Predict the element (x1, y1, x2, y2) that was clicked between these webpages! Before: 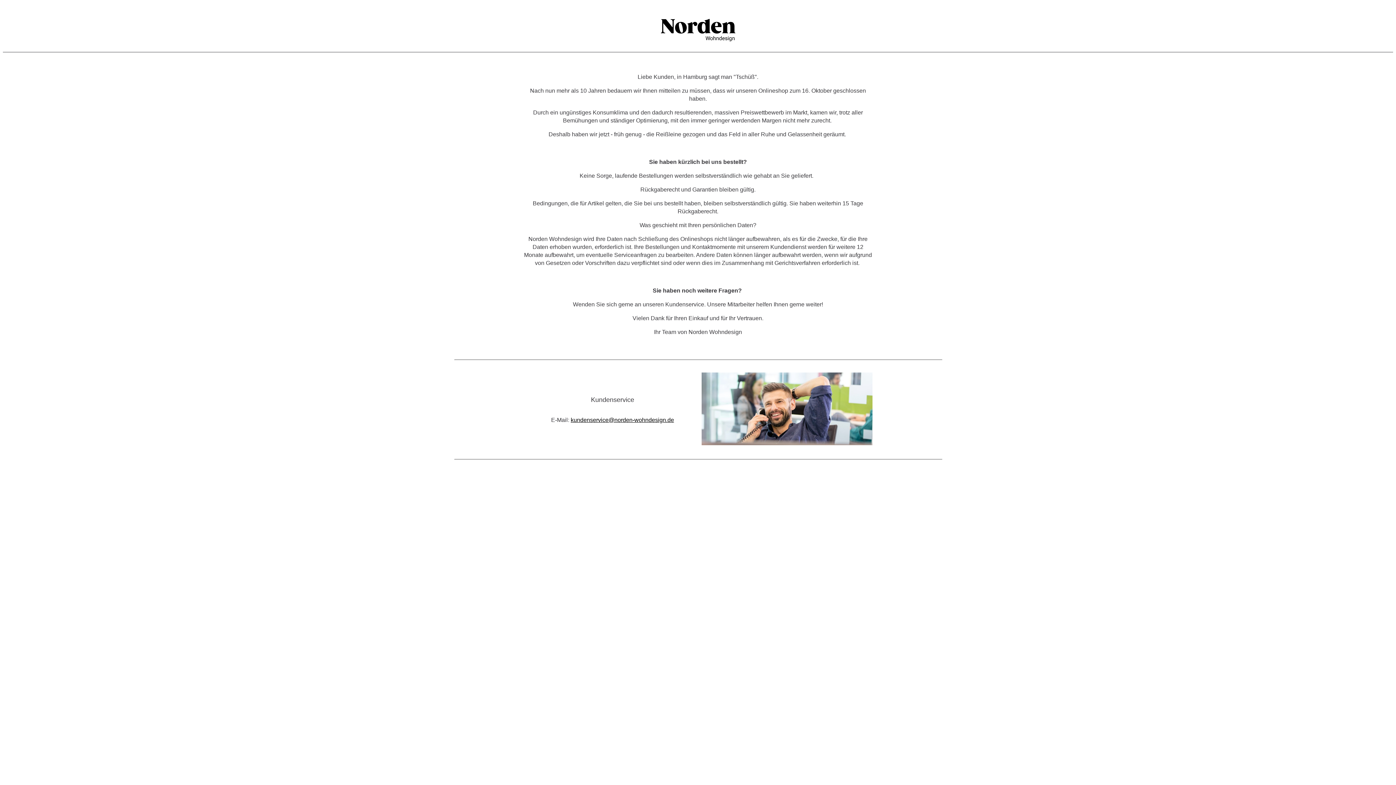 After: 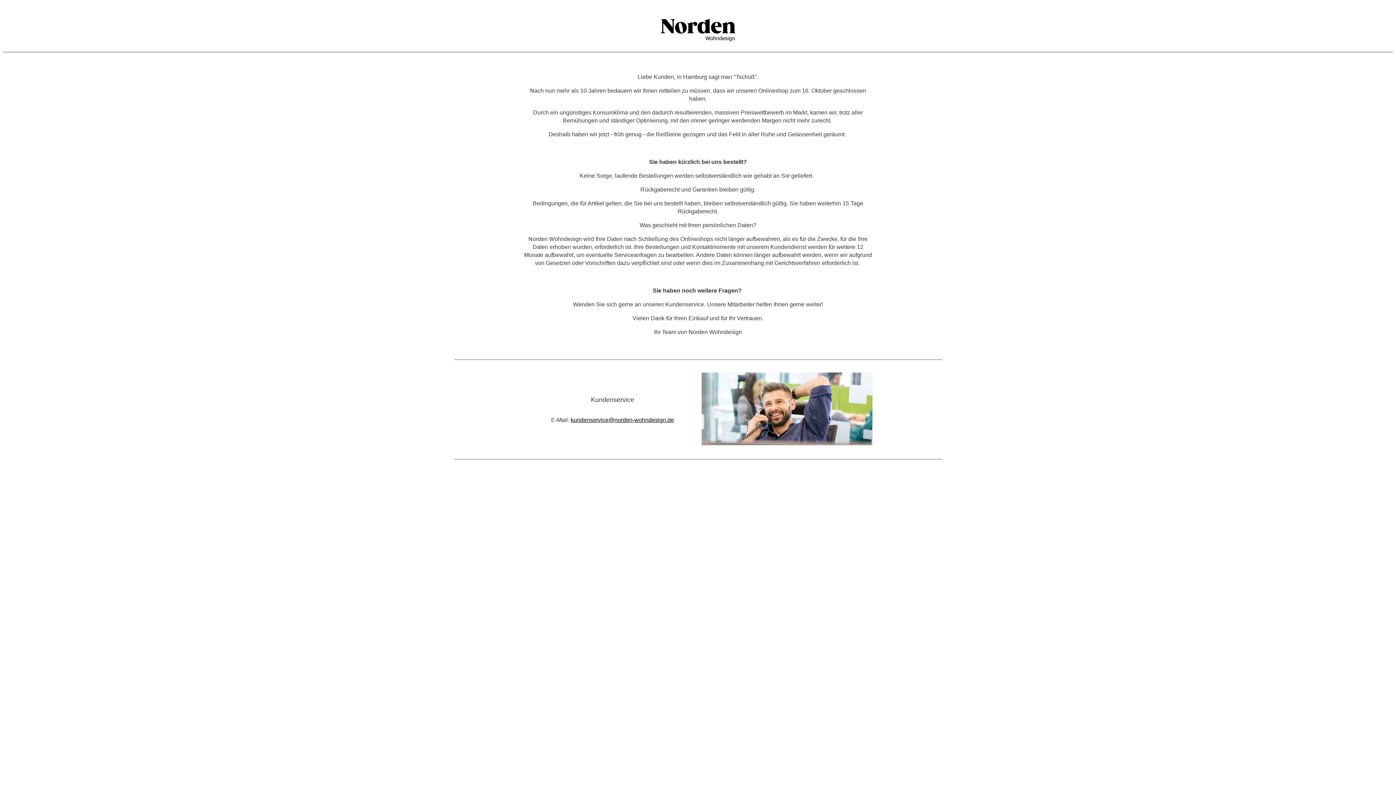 Action: label: store logo bbox: (660, 14, 735, 44)